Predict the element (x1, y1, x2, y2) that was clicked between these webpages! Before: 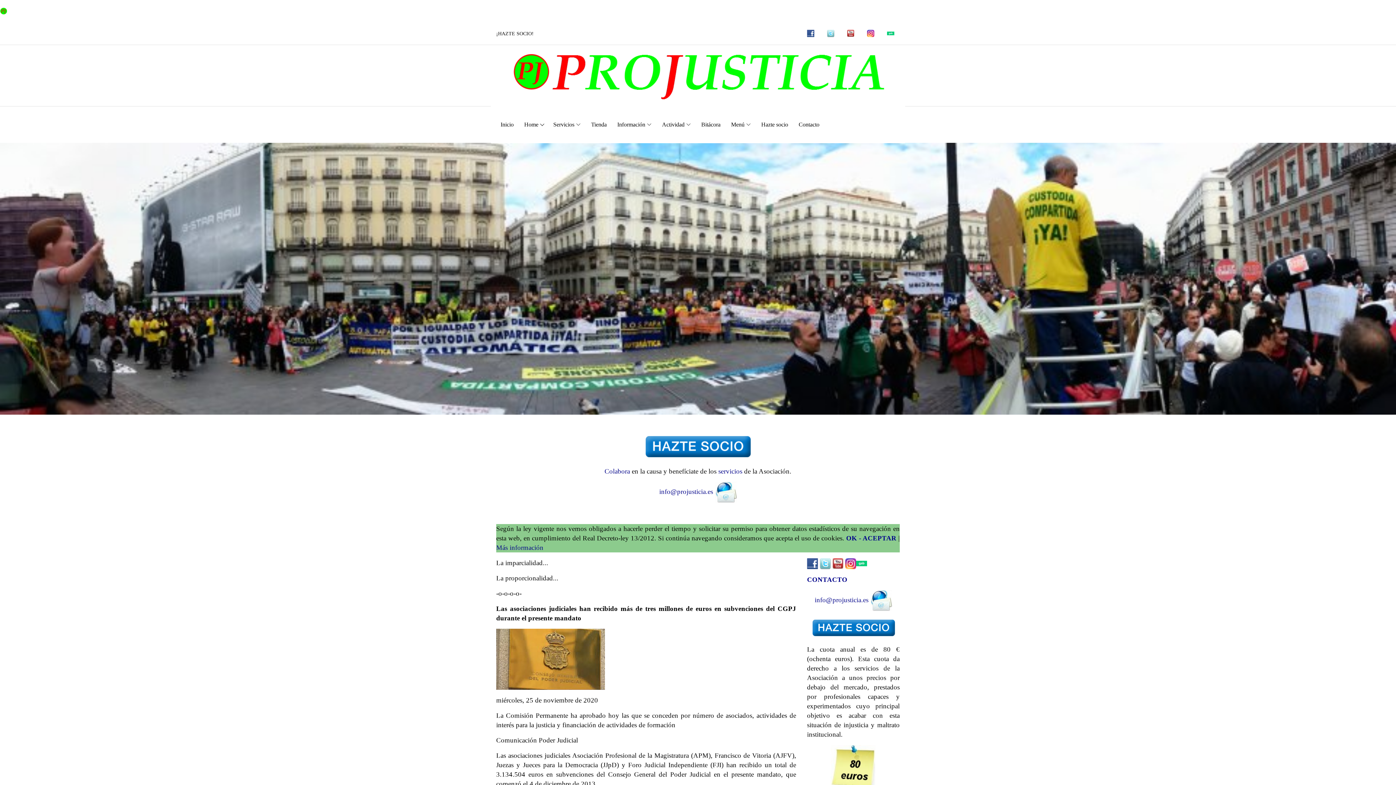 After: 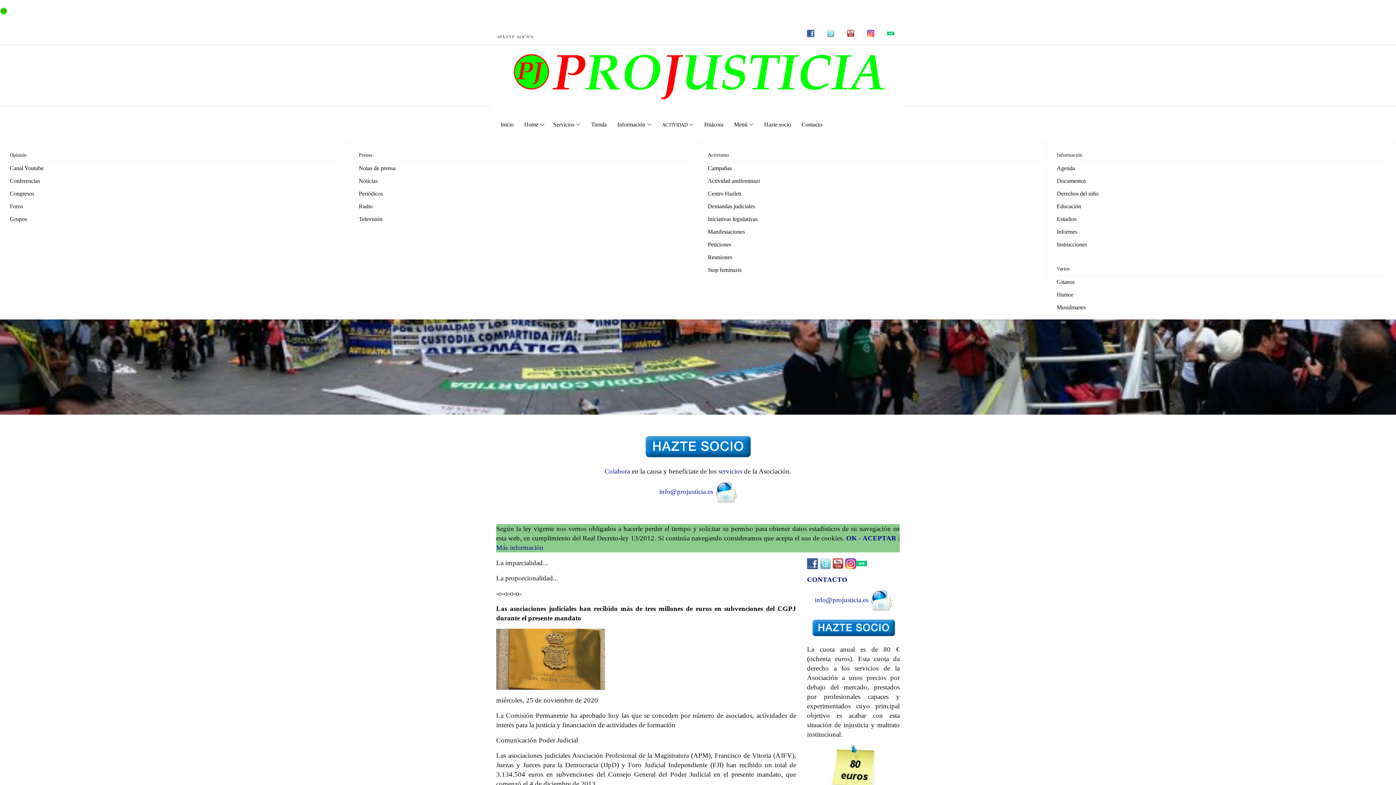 Action: label: Actividad bbox: (657, 118, 695, 131)